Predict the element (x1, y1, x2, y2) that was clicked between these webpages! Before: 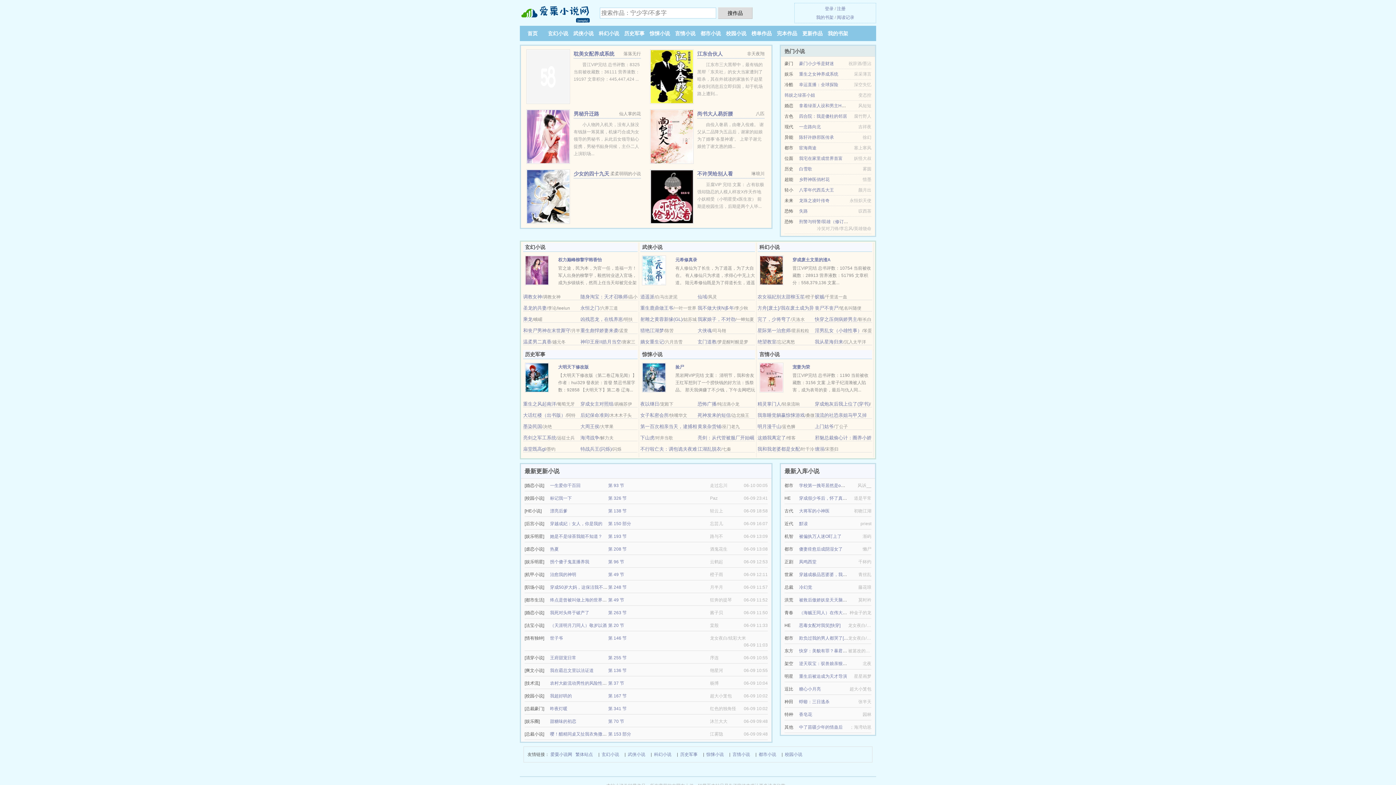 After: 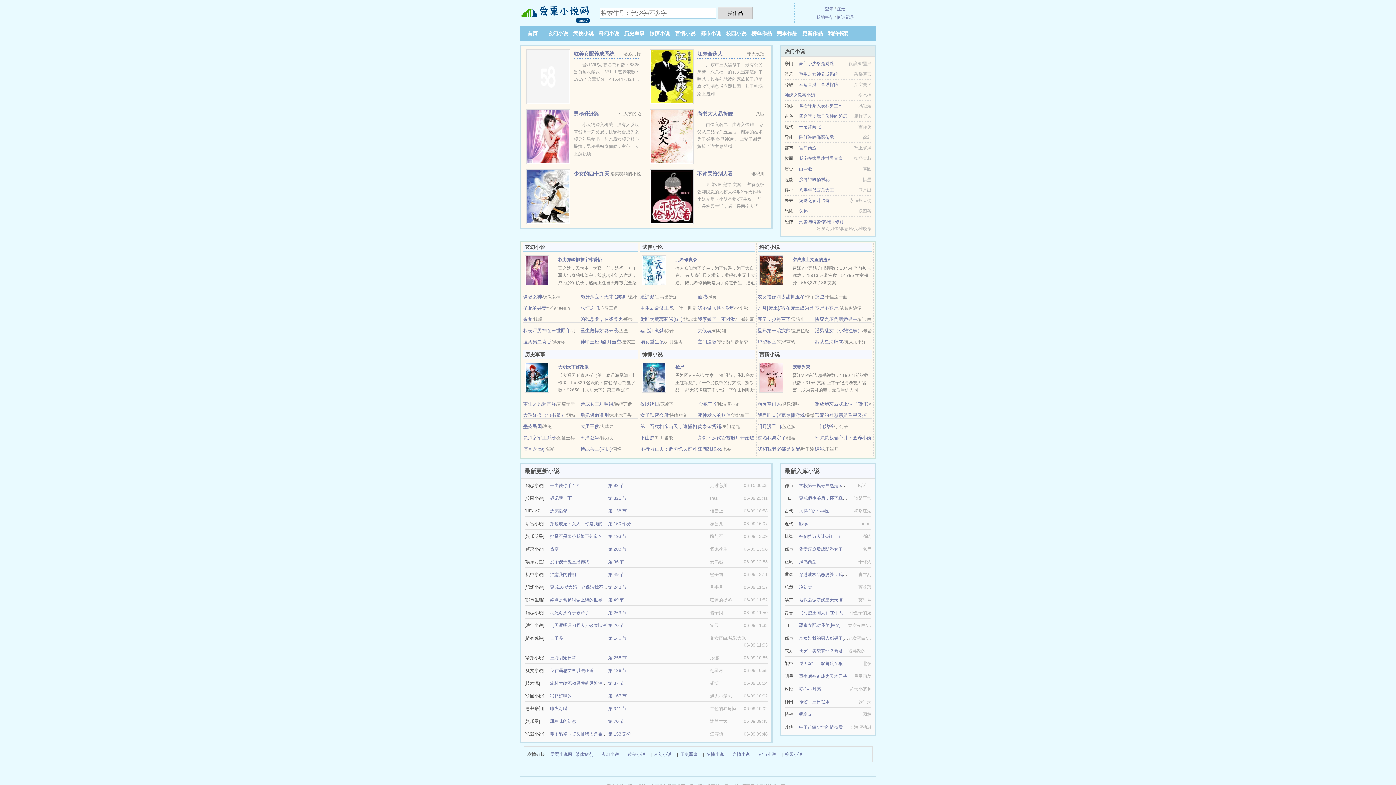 Action: bbox: (523, 294, 542, 299) label: 调教女神